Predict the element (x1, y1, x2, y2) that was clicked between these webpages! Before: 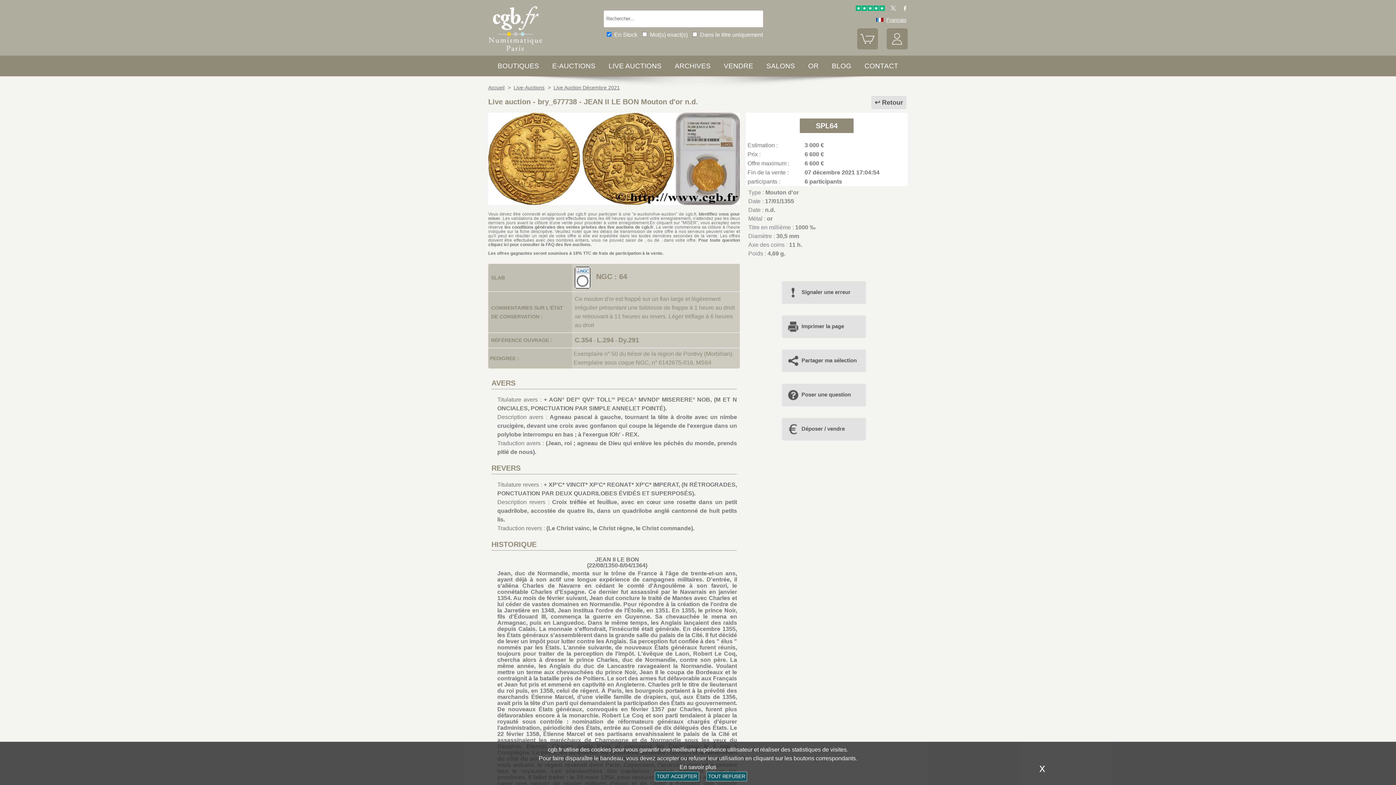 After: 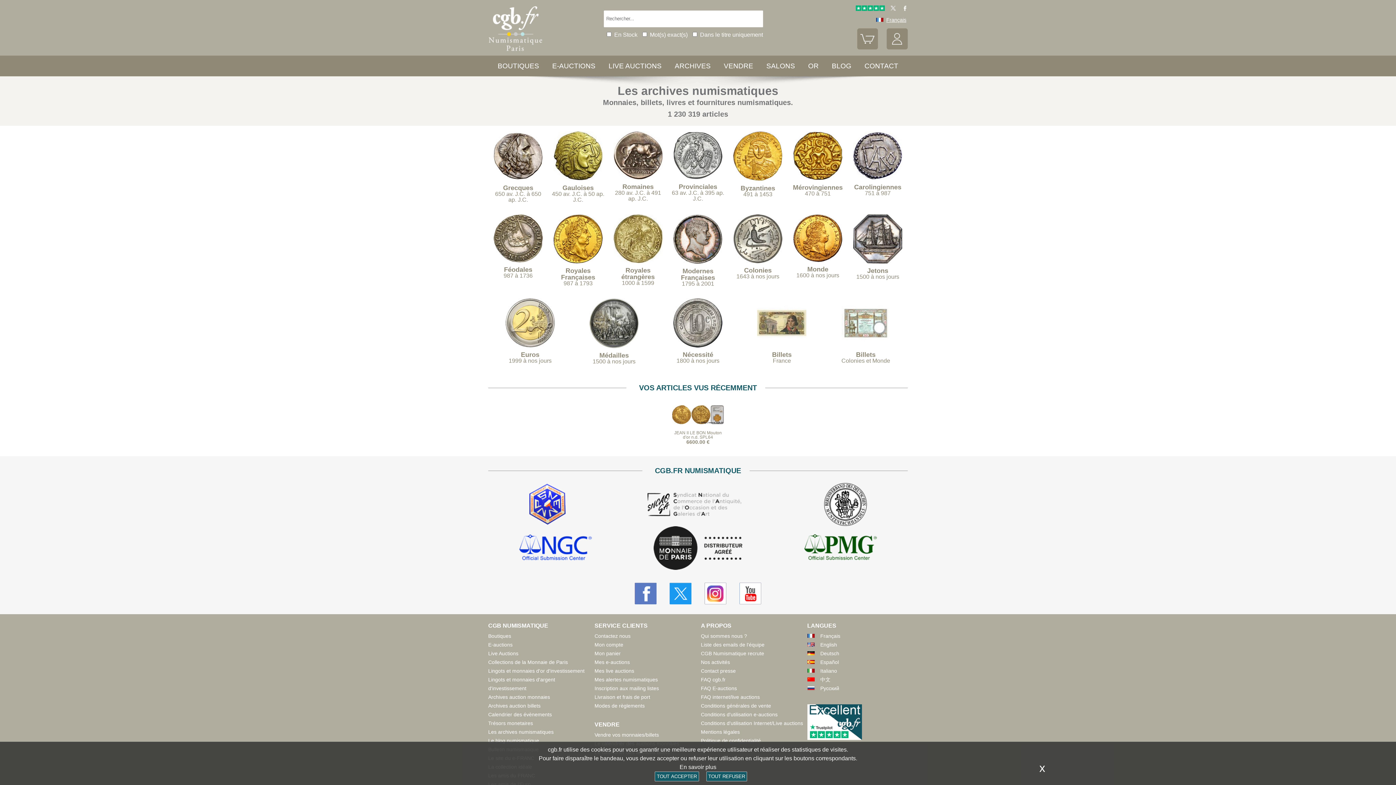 Action: label: ARCHIVES bbox: (674, 62, 710, 69)